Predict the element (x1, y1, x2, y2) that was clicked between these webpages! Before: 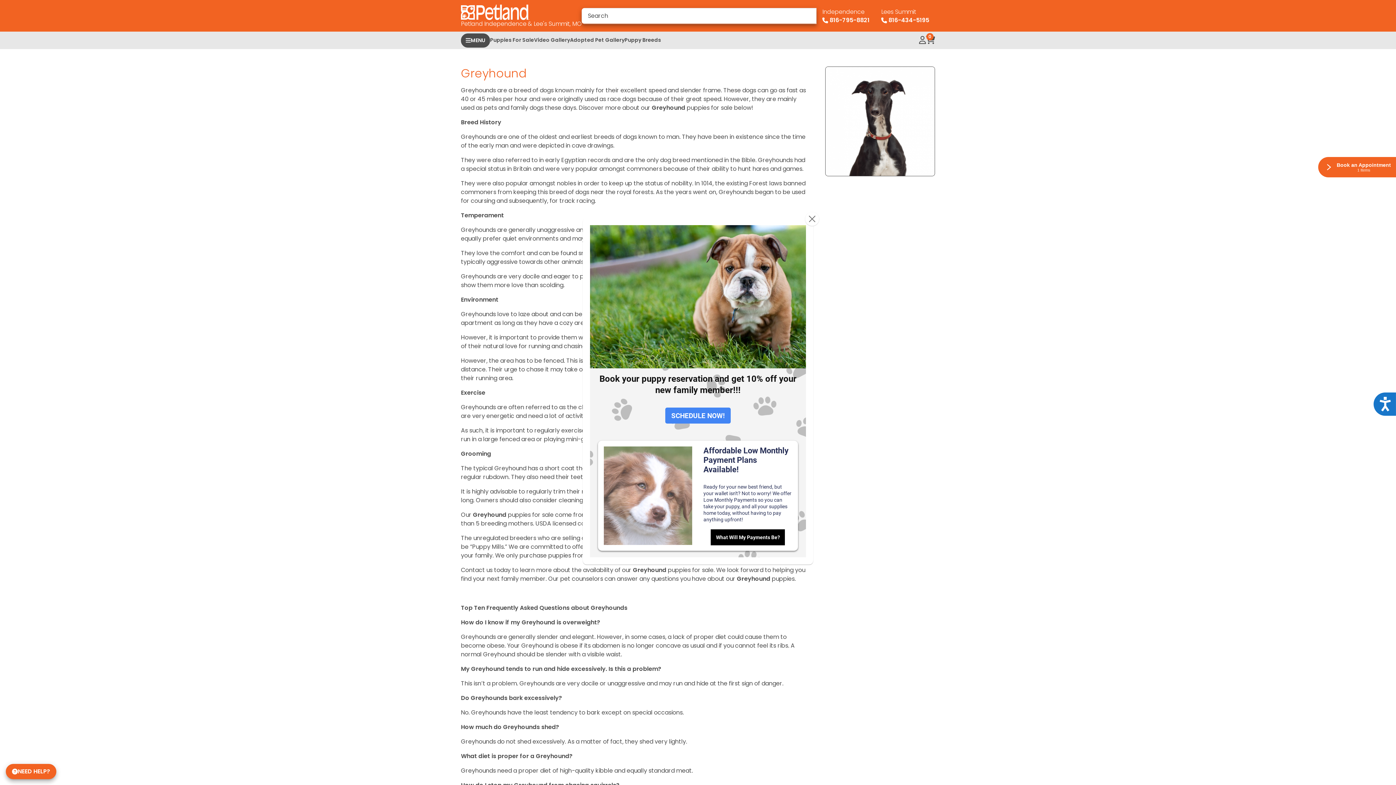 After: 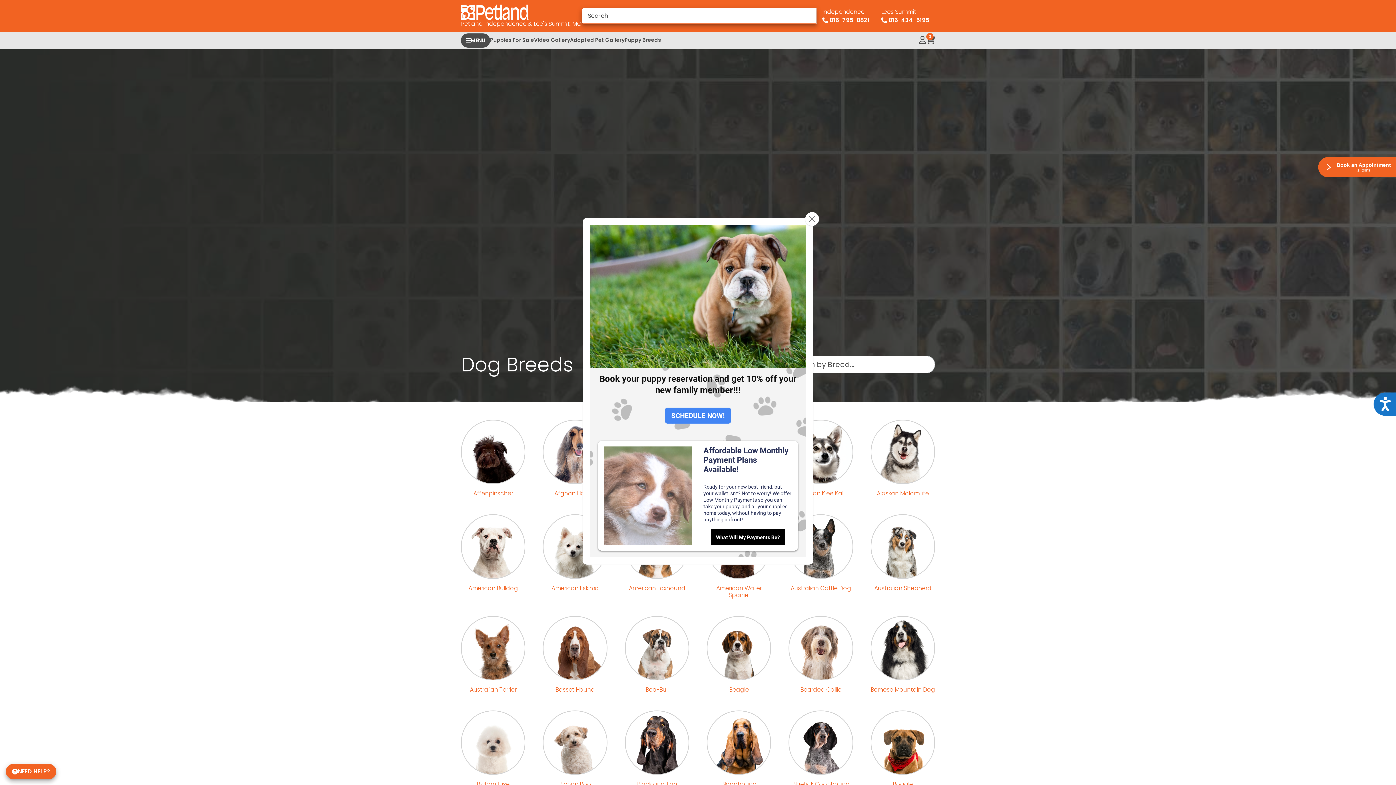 Action: label: Puppy Breeds bbox: (624, 31, 661, 48)